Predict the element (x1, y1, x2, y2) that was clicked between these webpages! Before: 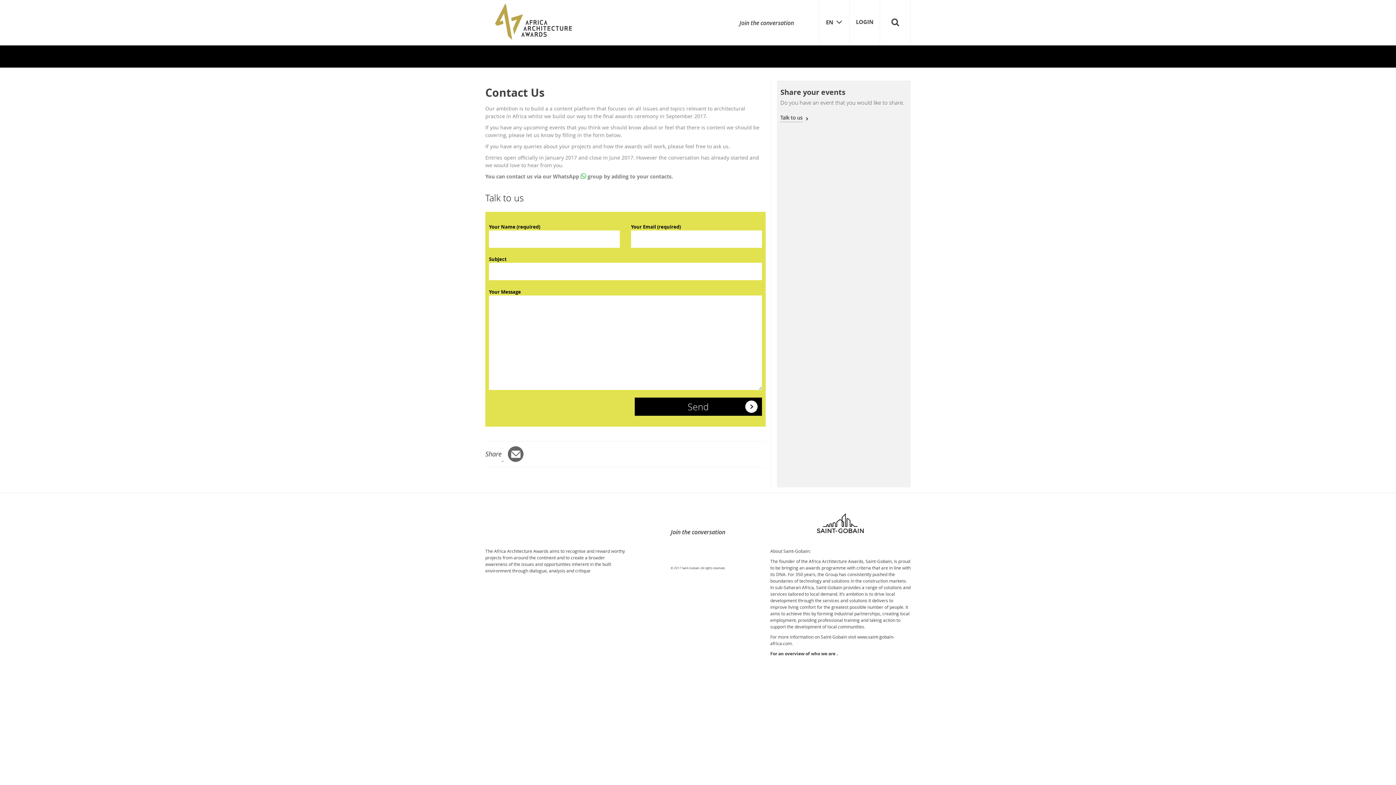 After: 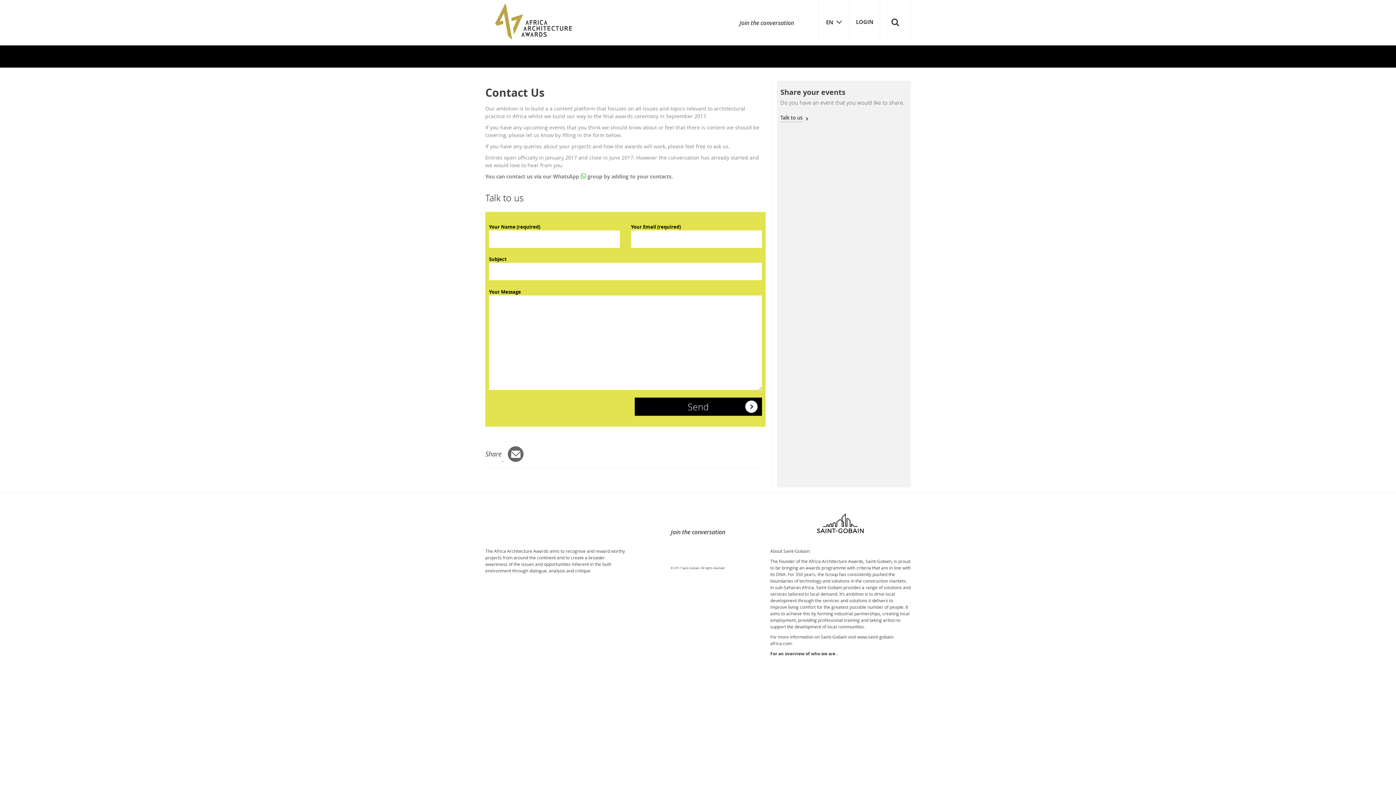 Action: label: Talk to us  bbox: (780, 114, 808, 121)